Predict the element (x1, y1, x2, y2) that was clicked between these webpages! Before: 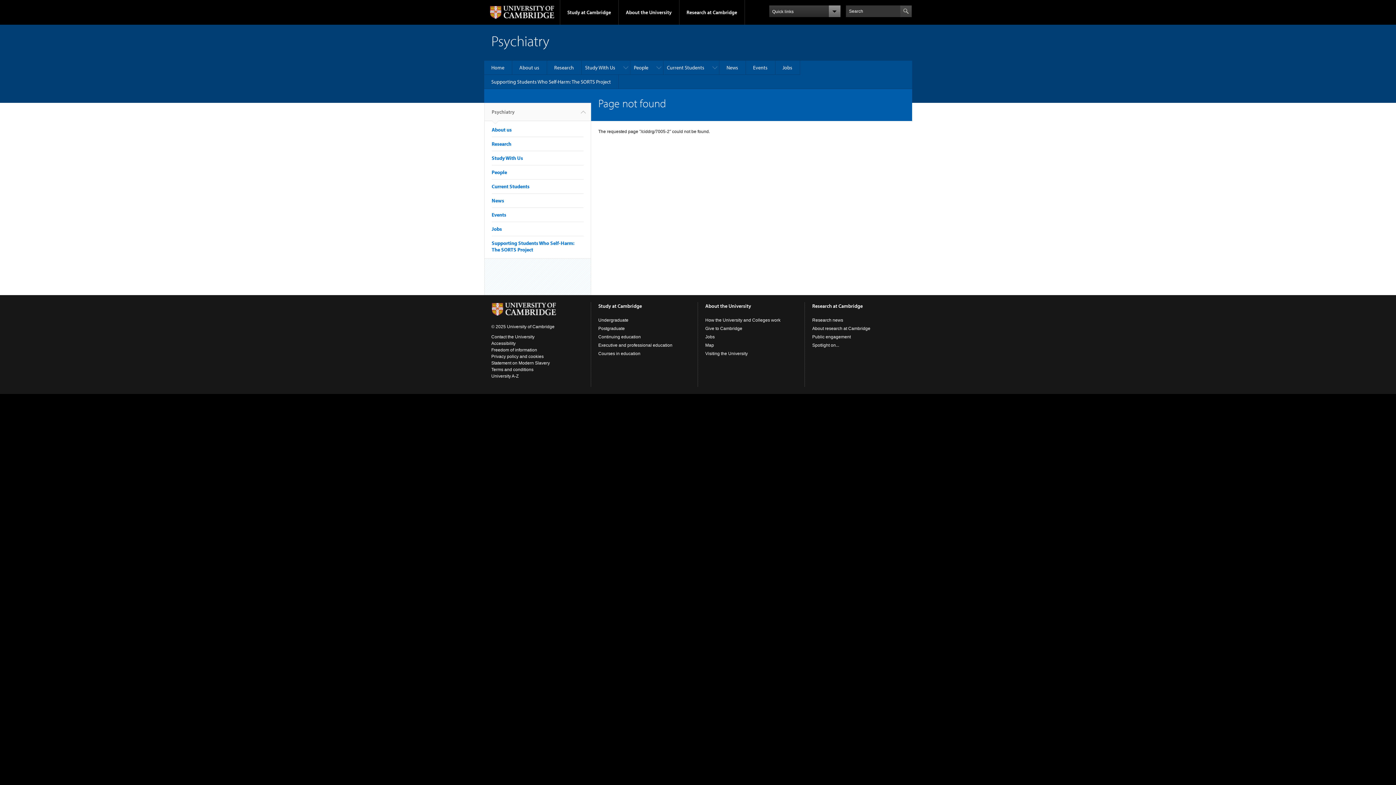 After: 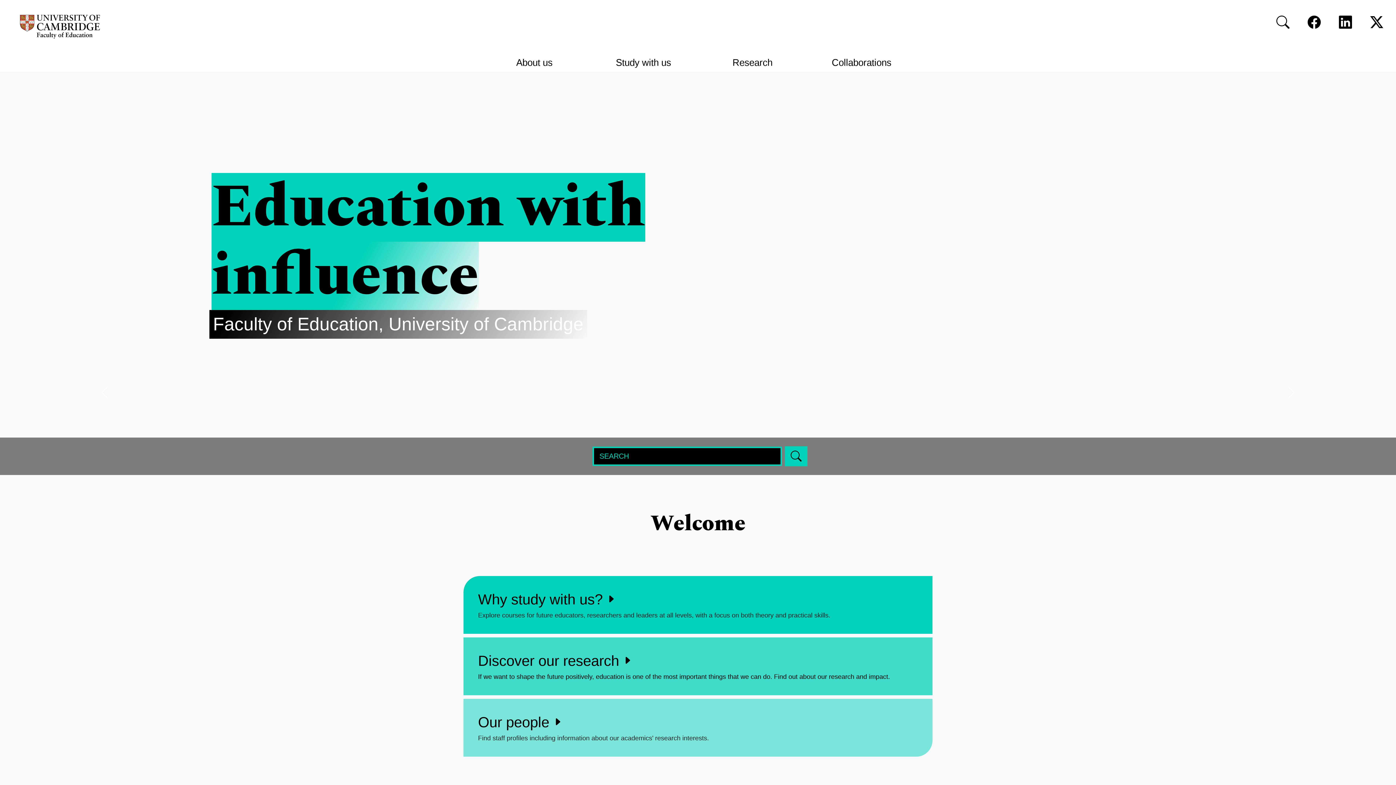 Action: bbox: (598, 351, 640, 356) label: Courses in education